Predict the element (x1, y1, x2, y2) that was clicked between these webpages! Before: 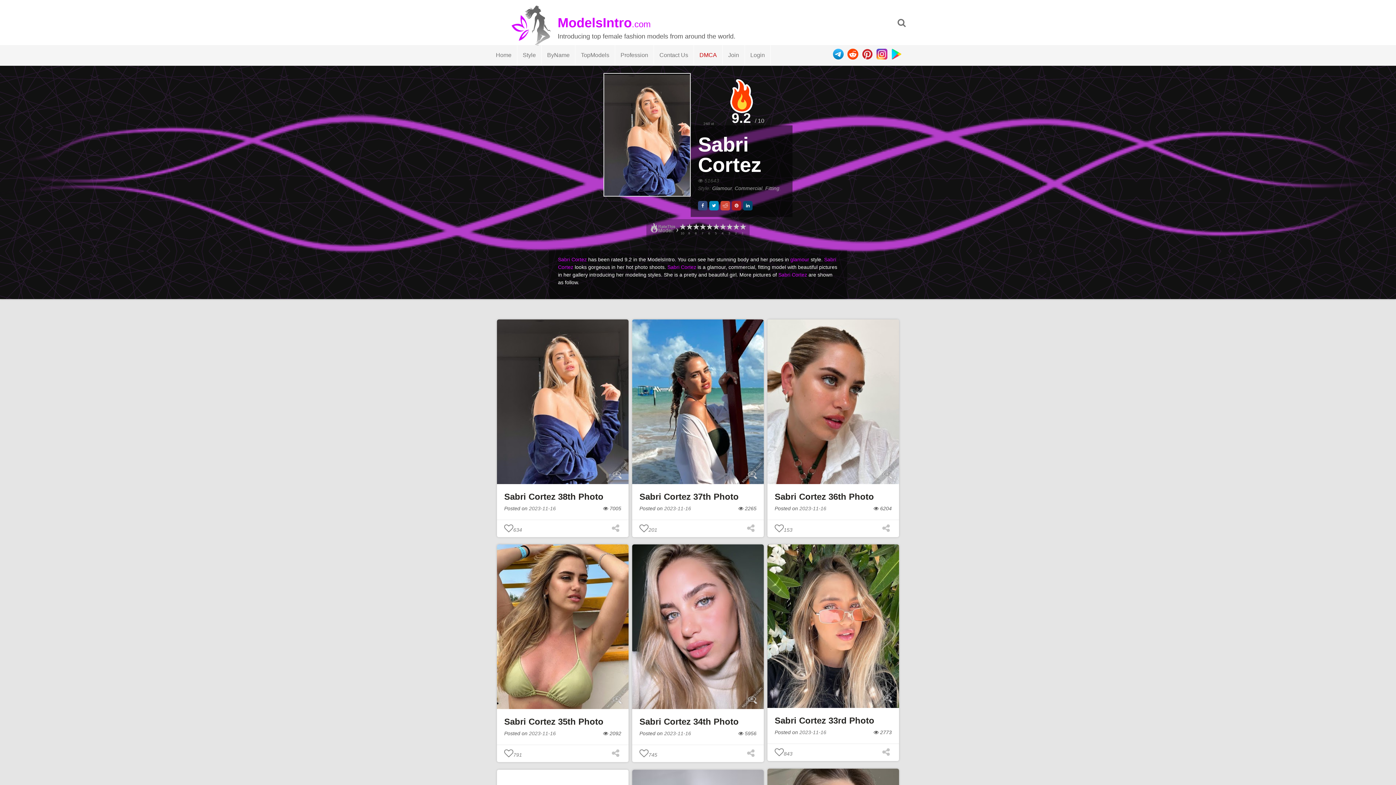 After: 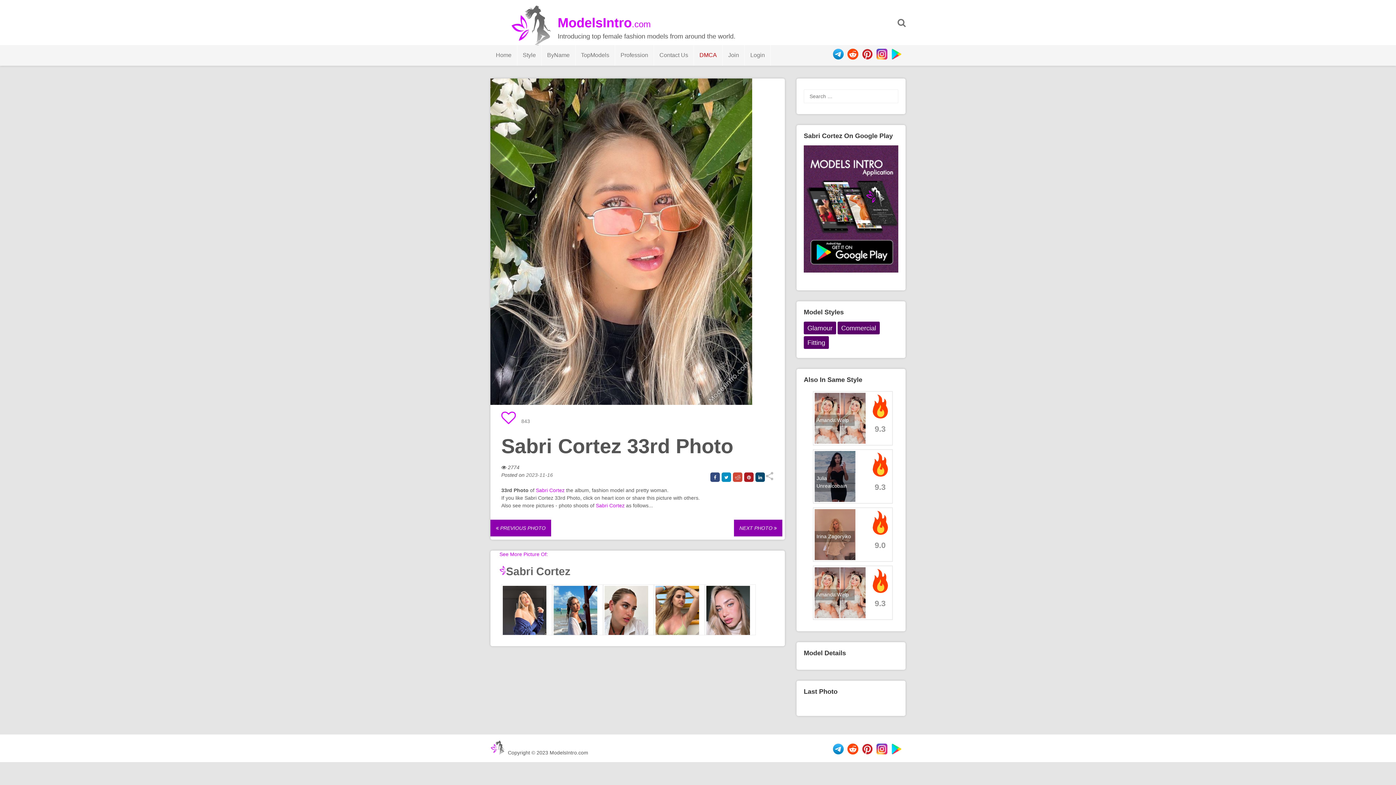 Action: label: 2023-11-16 bbox: (799, 729, 826, 735)